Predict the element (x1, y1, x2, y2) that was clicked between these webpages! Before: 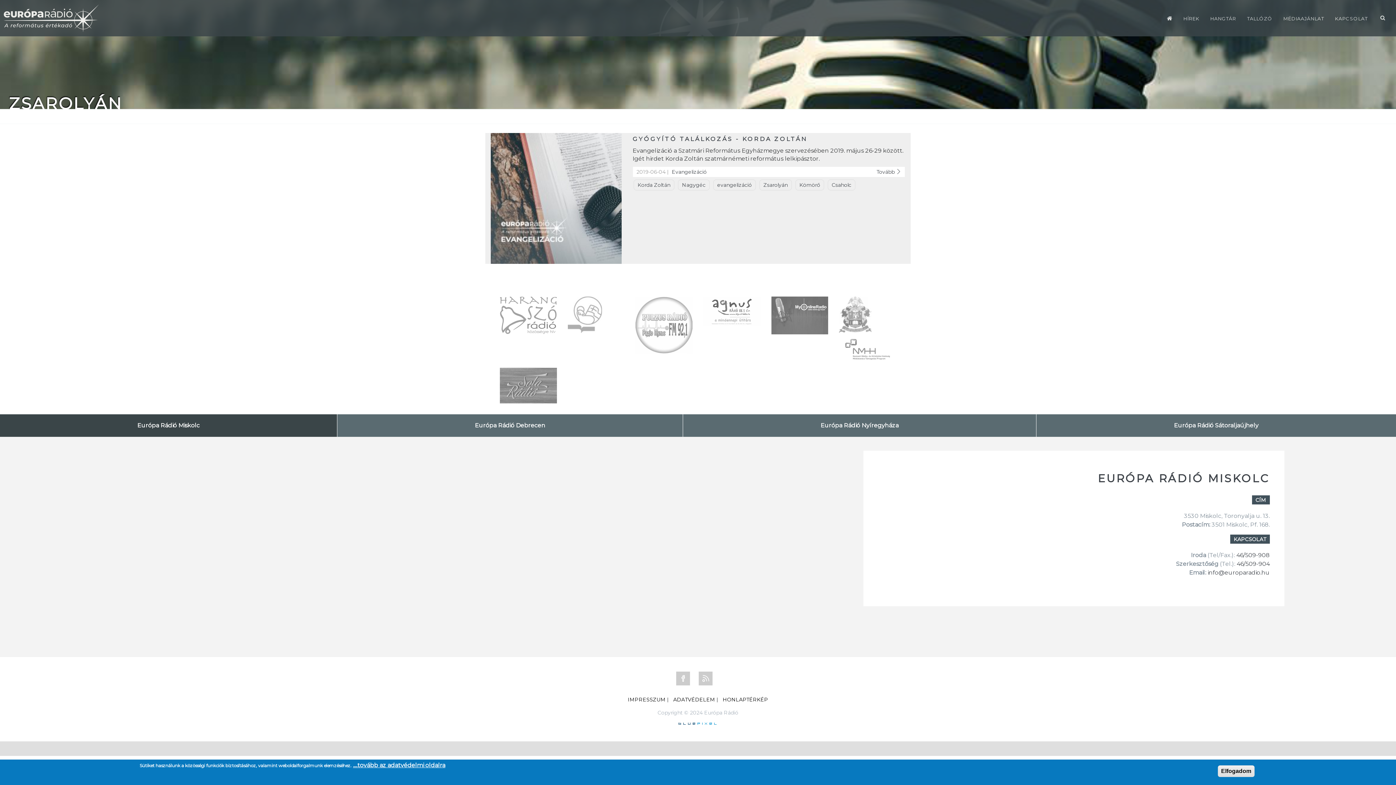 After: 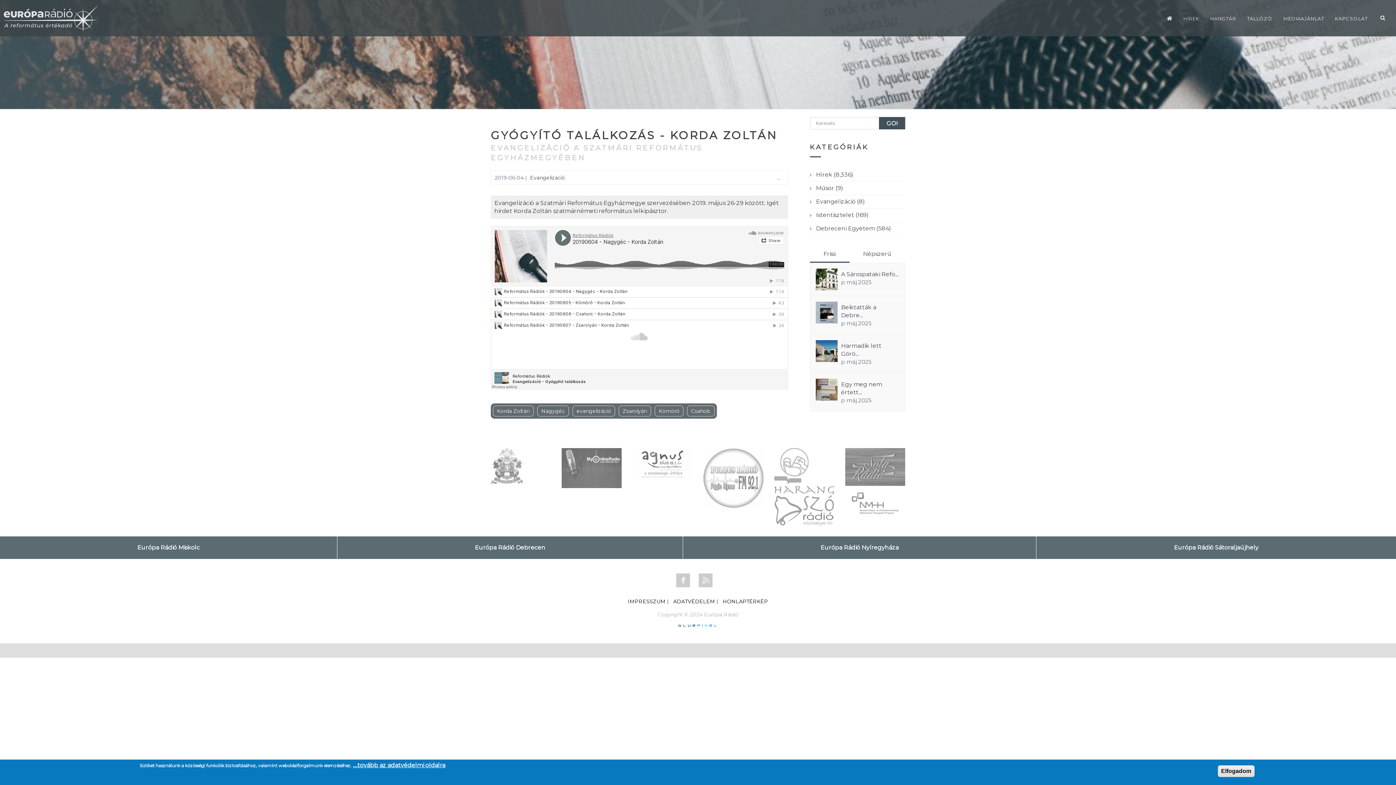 Action: label: GYÓGYÍTÓ TALÁLKOZÁS - KORDA ZOLTÁN bbox: (632, 135, 807, 142)